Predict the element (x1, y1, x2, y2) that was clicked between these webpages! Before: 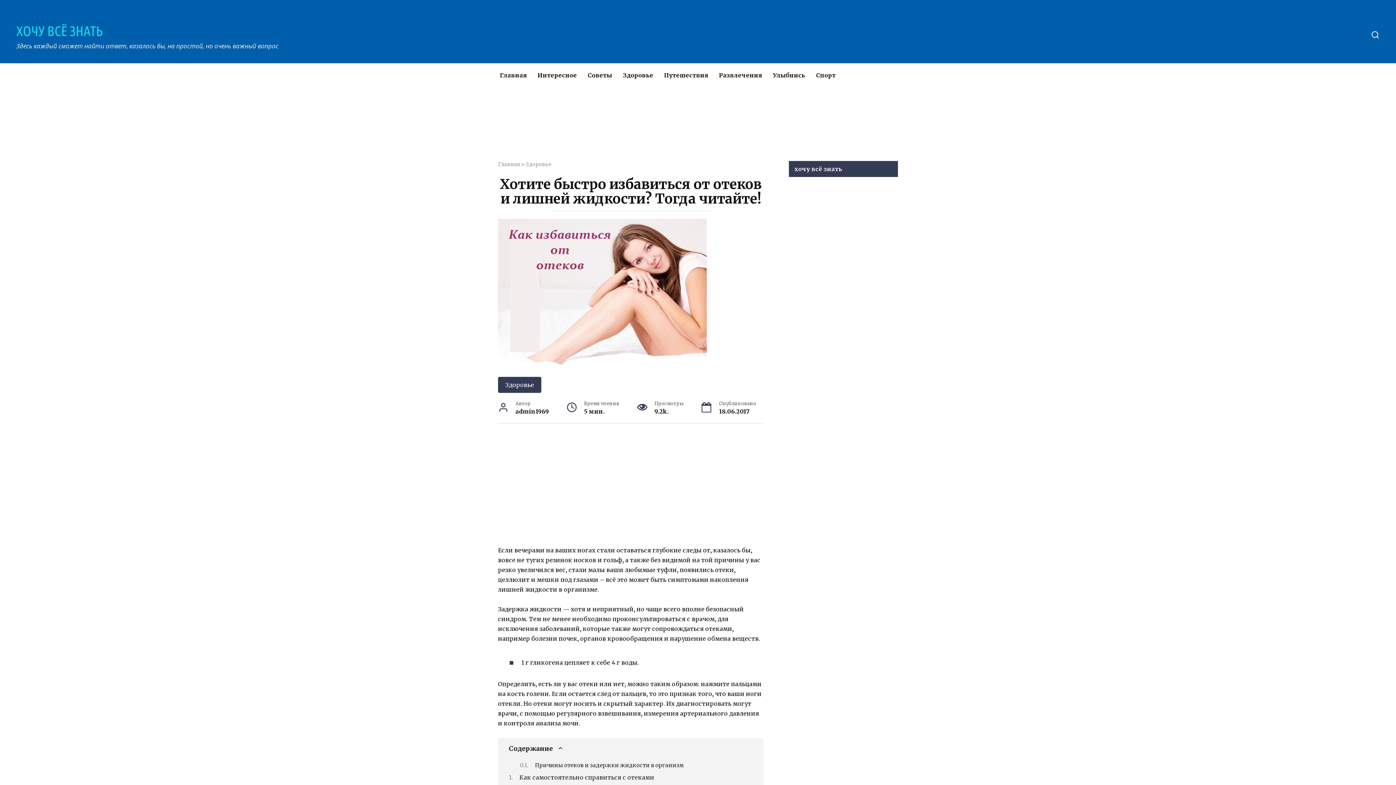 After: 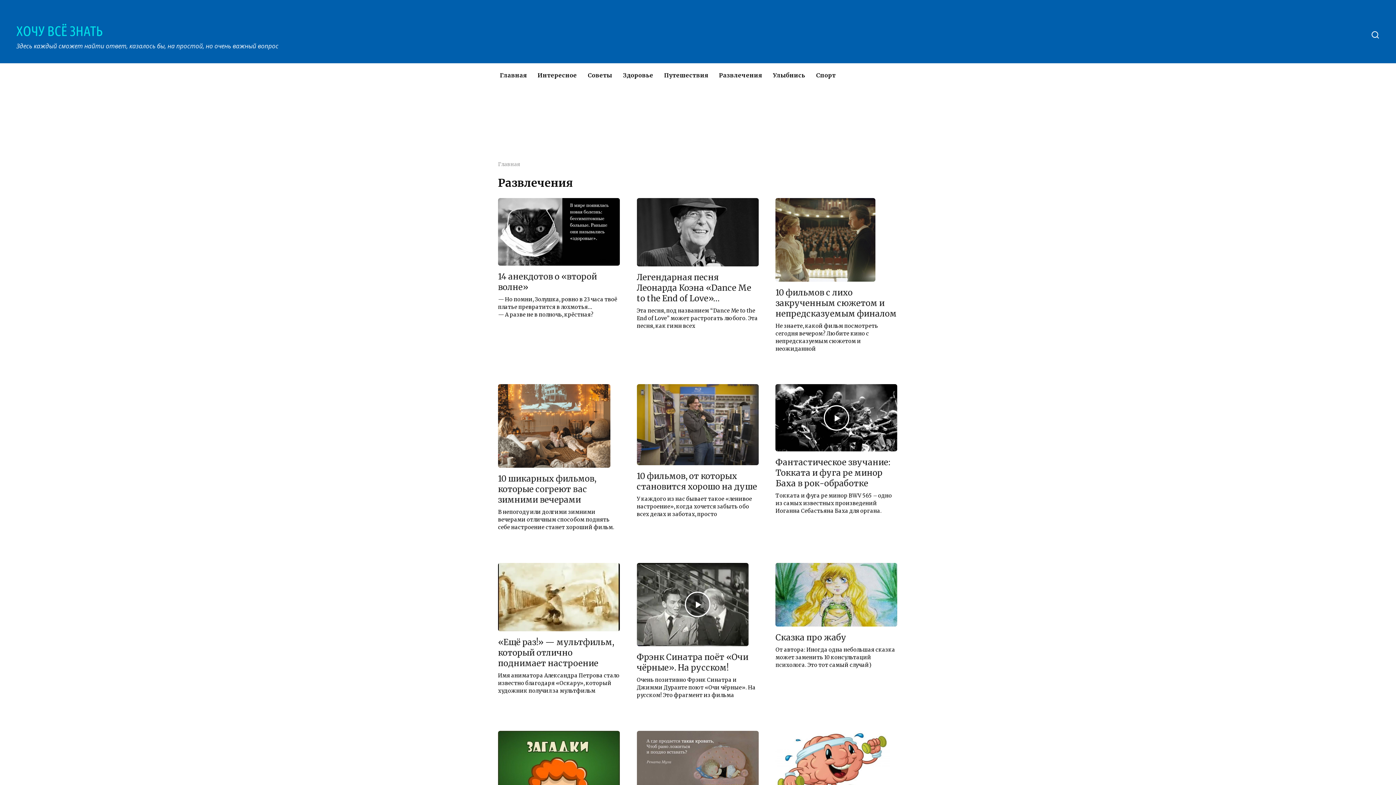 Action: bbox: (713, 63, 767, 86) label: Развлечения